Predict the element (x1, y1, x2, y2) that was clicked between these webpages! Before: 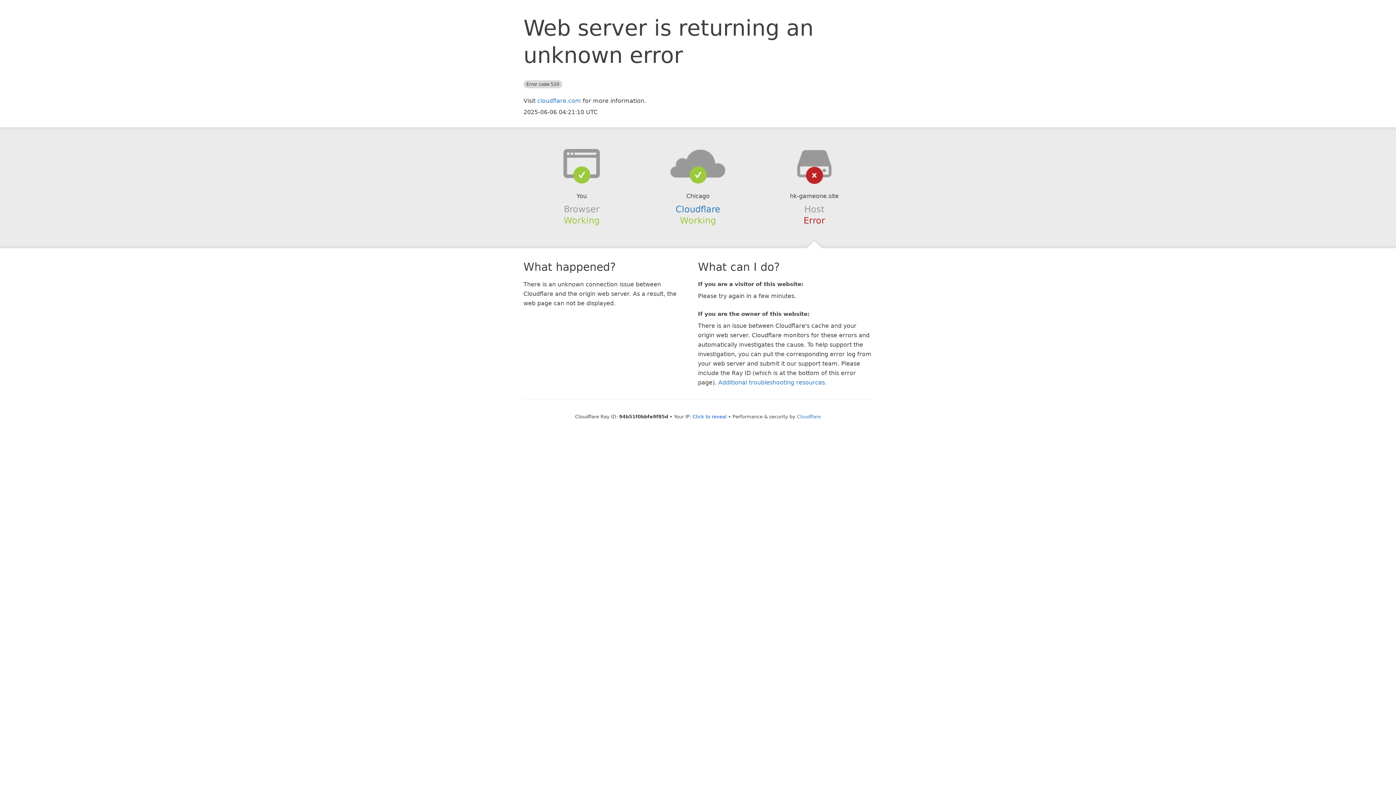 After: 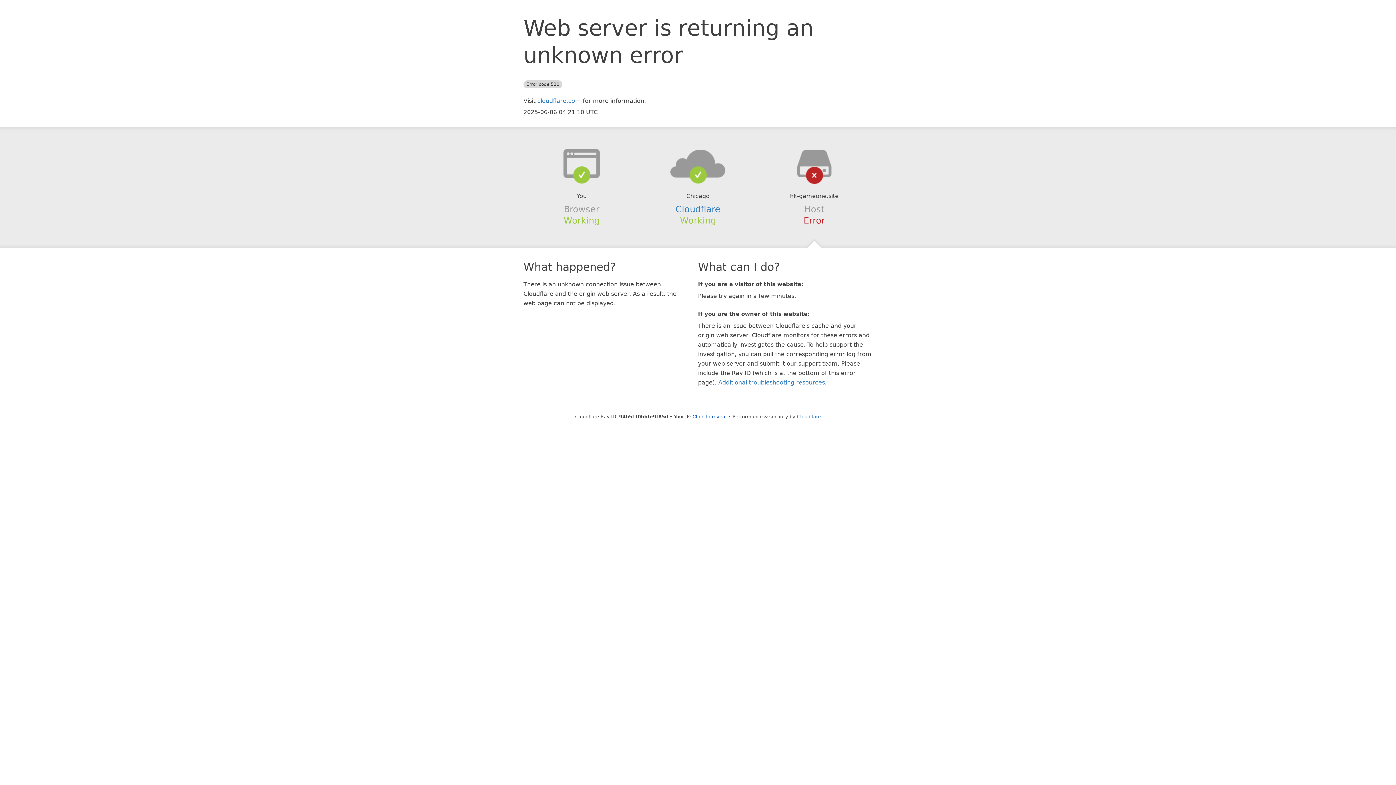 Action: bbox: (639, 148, 756, 178)